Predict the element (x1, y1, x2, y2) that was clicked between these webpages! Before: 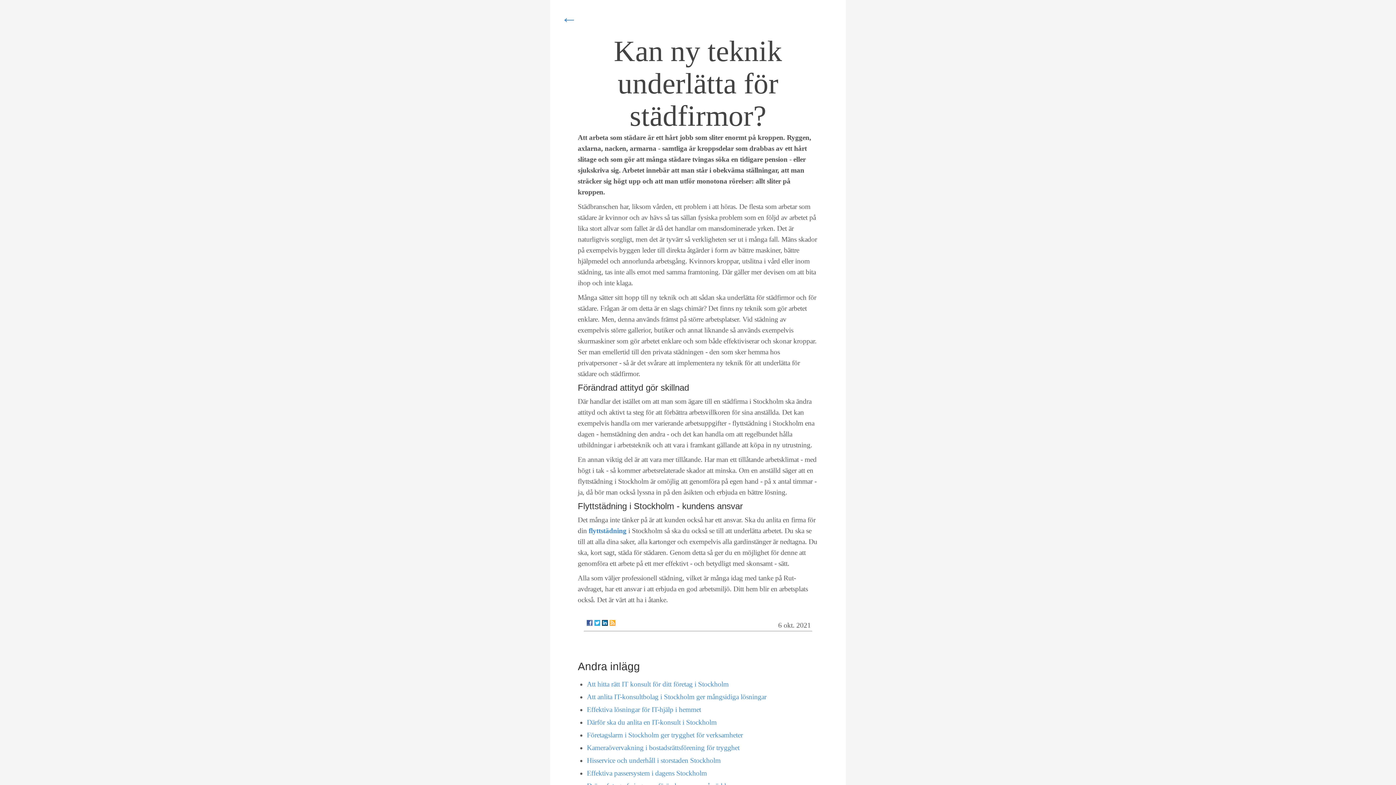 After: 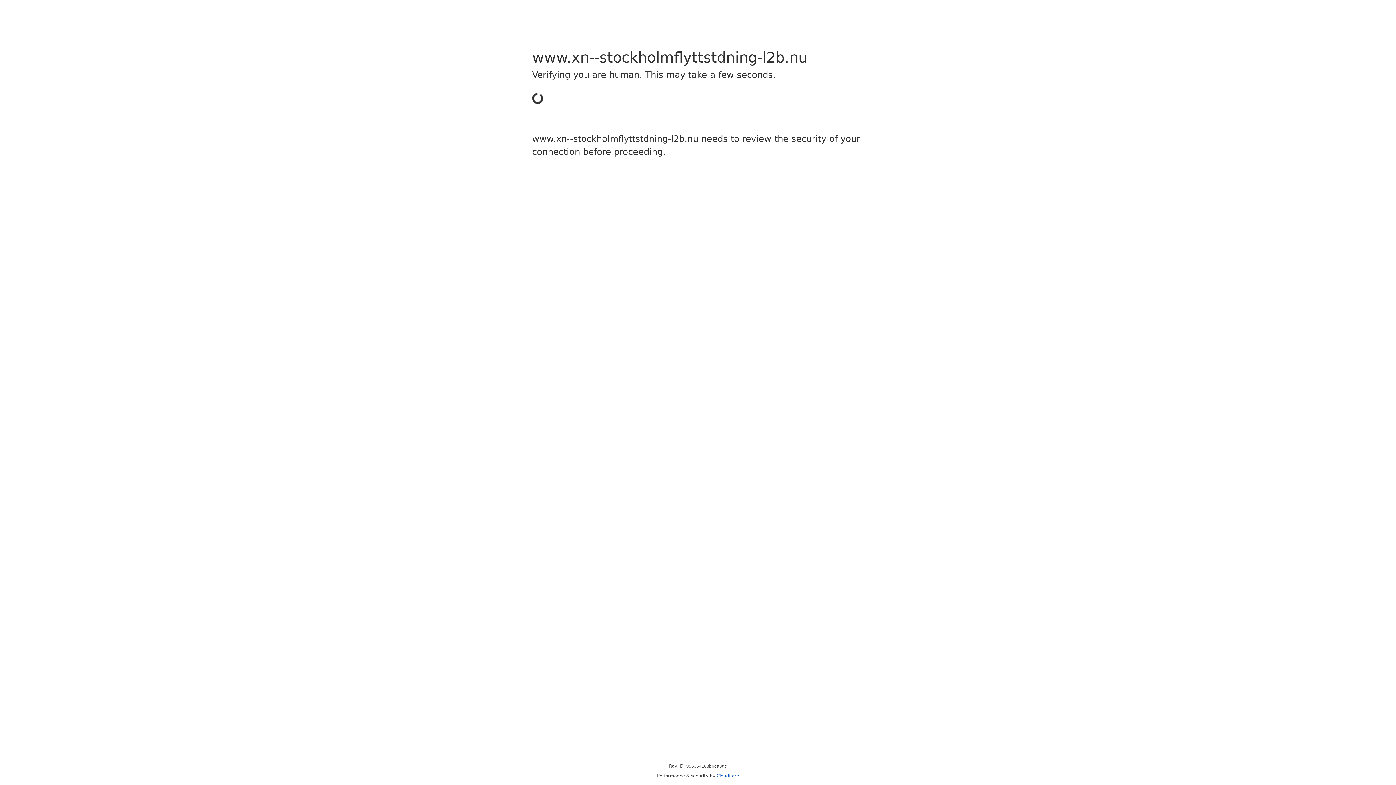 Action: bbox: (588, 527, 626, 534) label: flyttstädning